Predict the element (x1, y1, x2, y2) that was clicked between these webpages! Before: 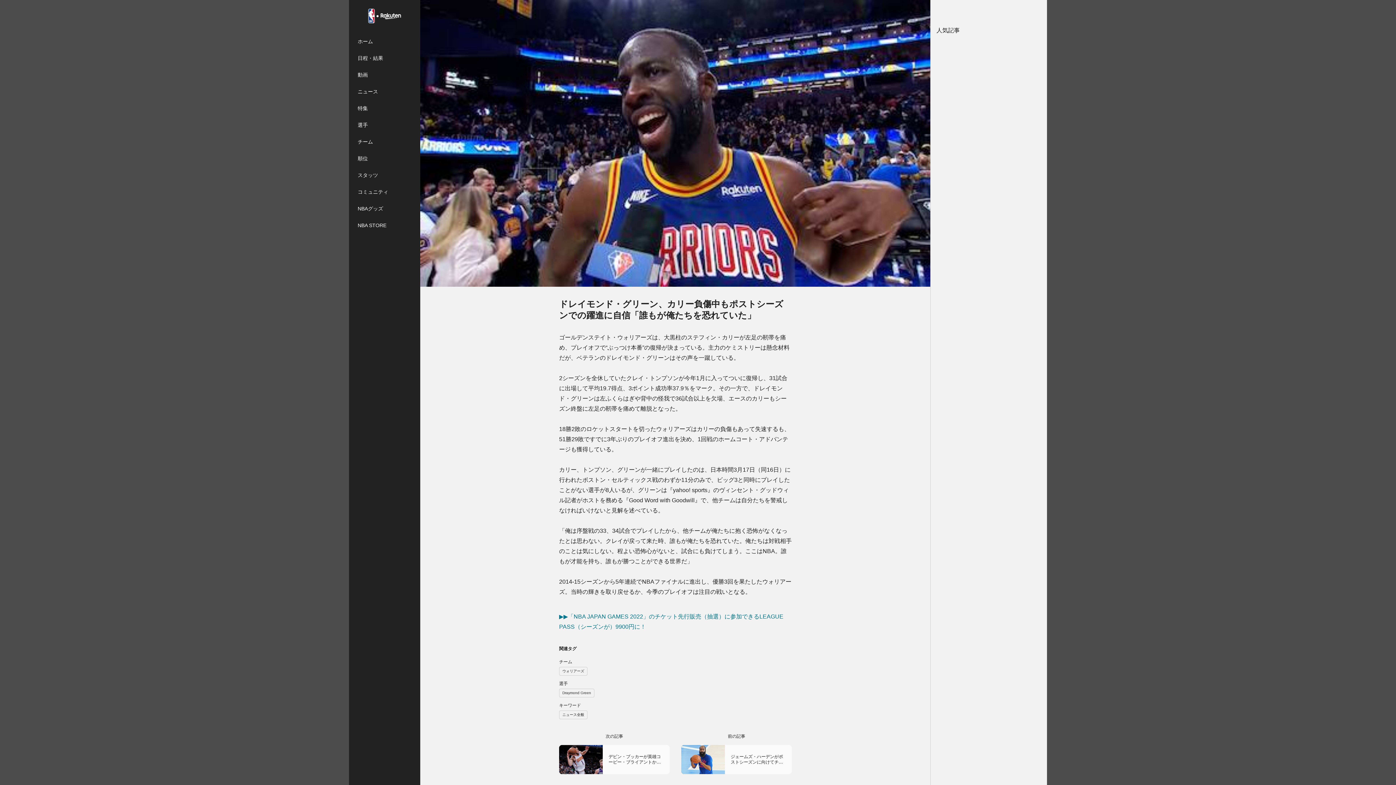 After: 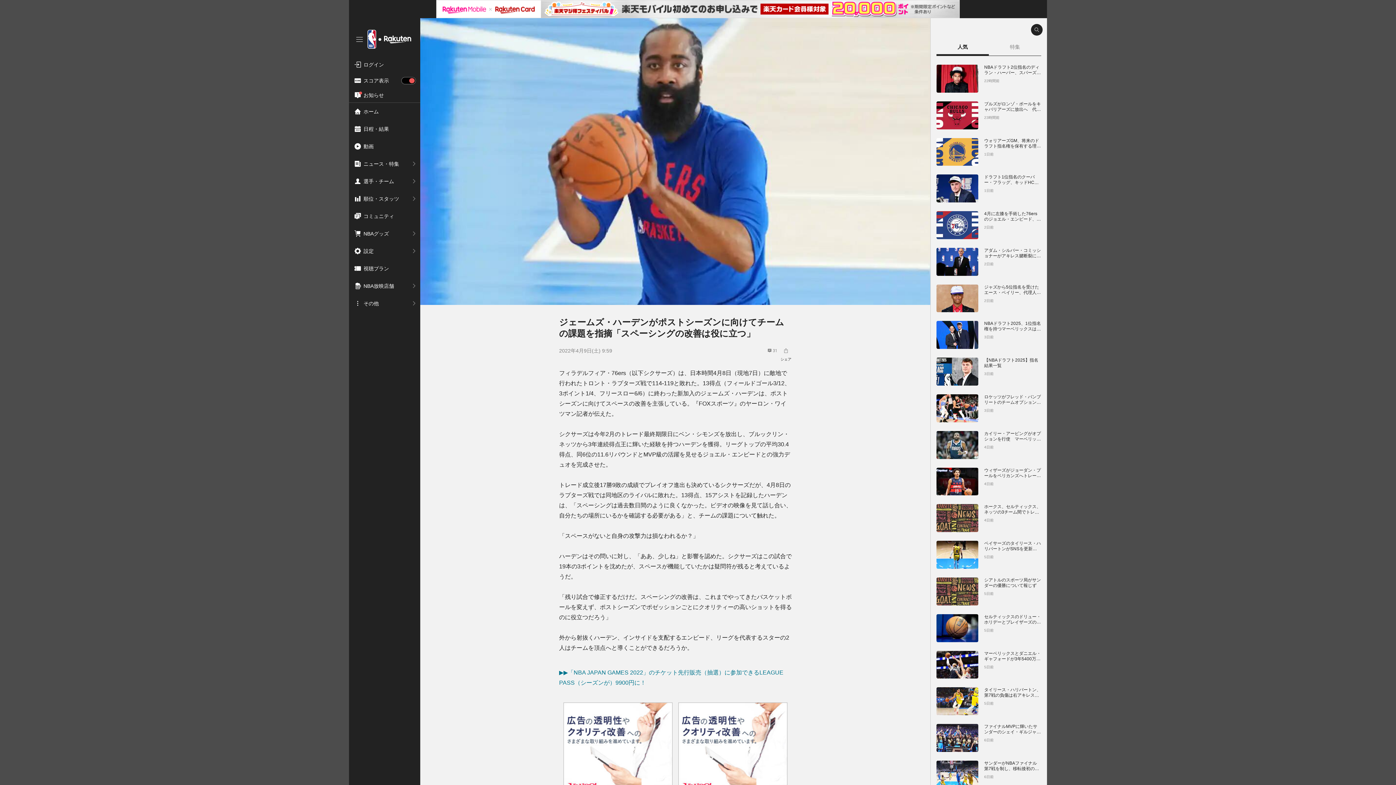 Action: label: ジェームズ・ハーデンがポストシーズンに向けてチームの課題を指摘「スペーシングの改善は役に立つ」 bbox: (681, 745, 792, 774)